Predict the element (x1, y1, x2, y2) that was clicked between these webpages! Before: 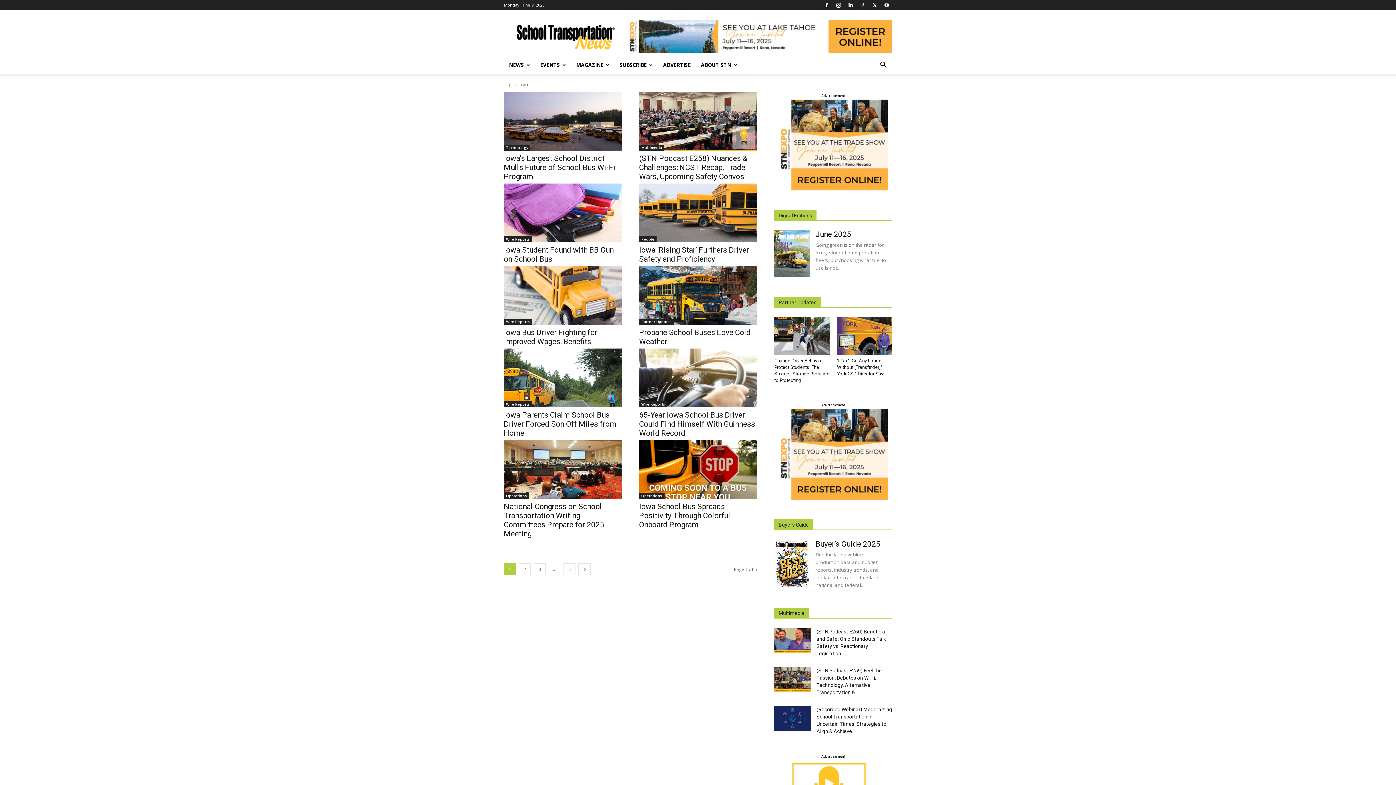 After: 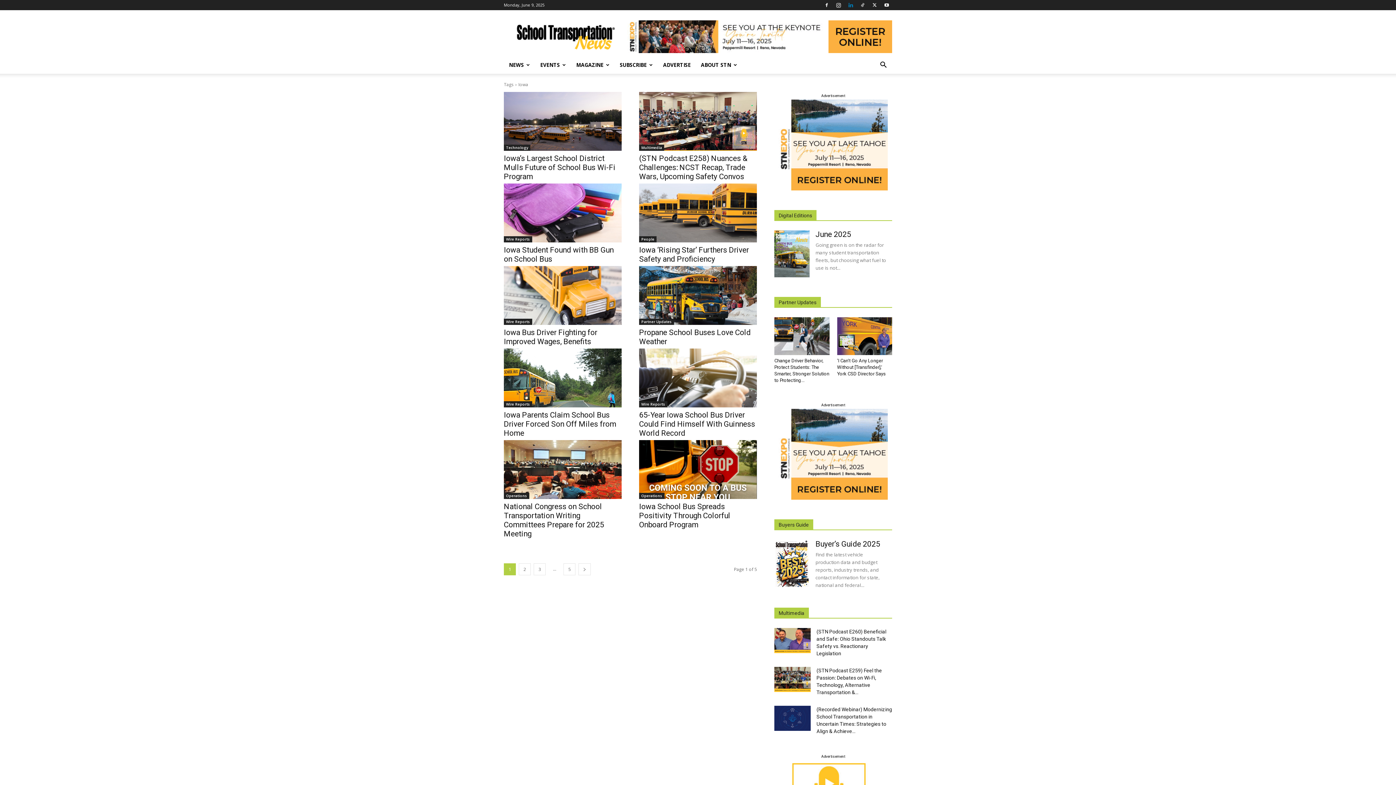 Action: bbox: (845, 0, 856, 10)